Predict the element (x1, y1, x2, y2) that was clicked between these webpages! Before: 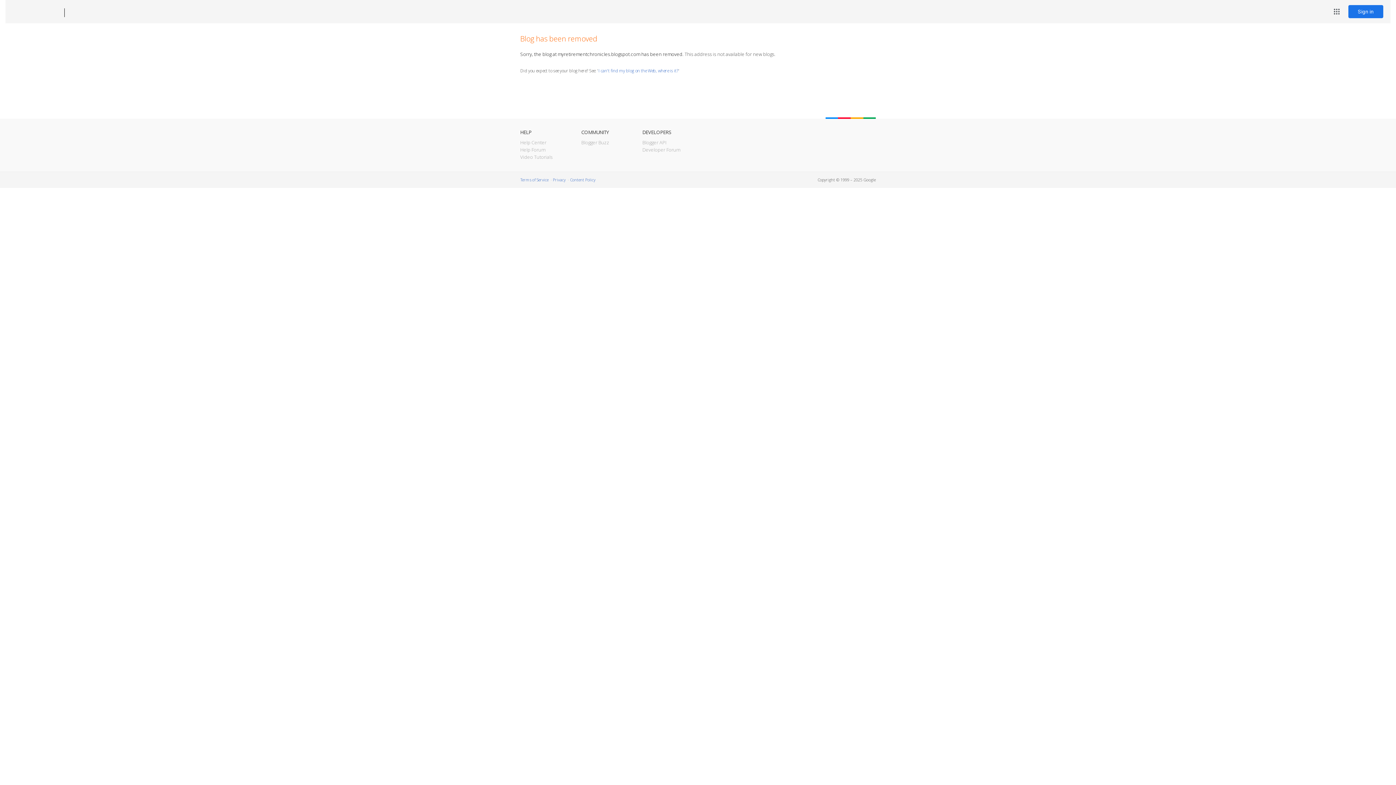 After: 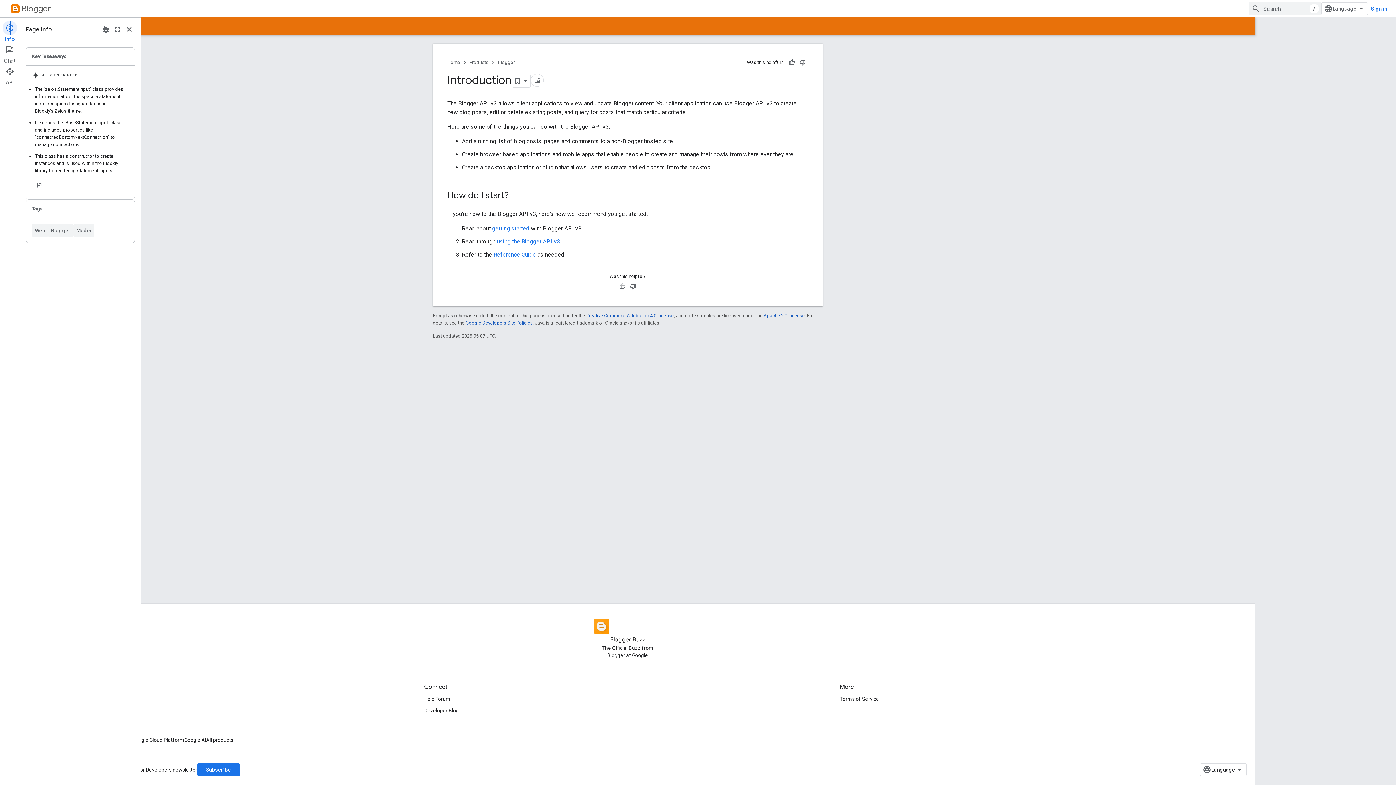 Action: label: Blogger API bbox: (642, 139, 666, 145)